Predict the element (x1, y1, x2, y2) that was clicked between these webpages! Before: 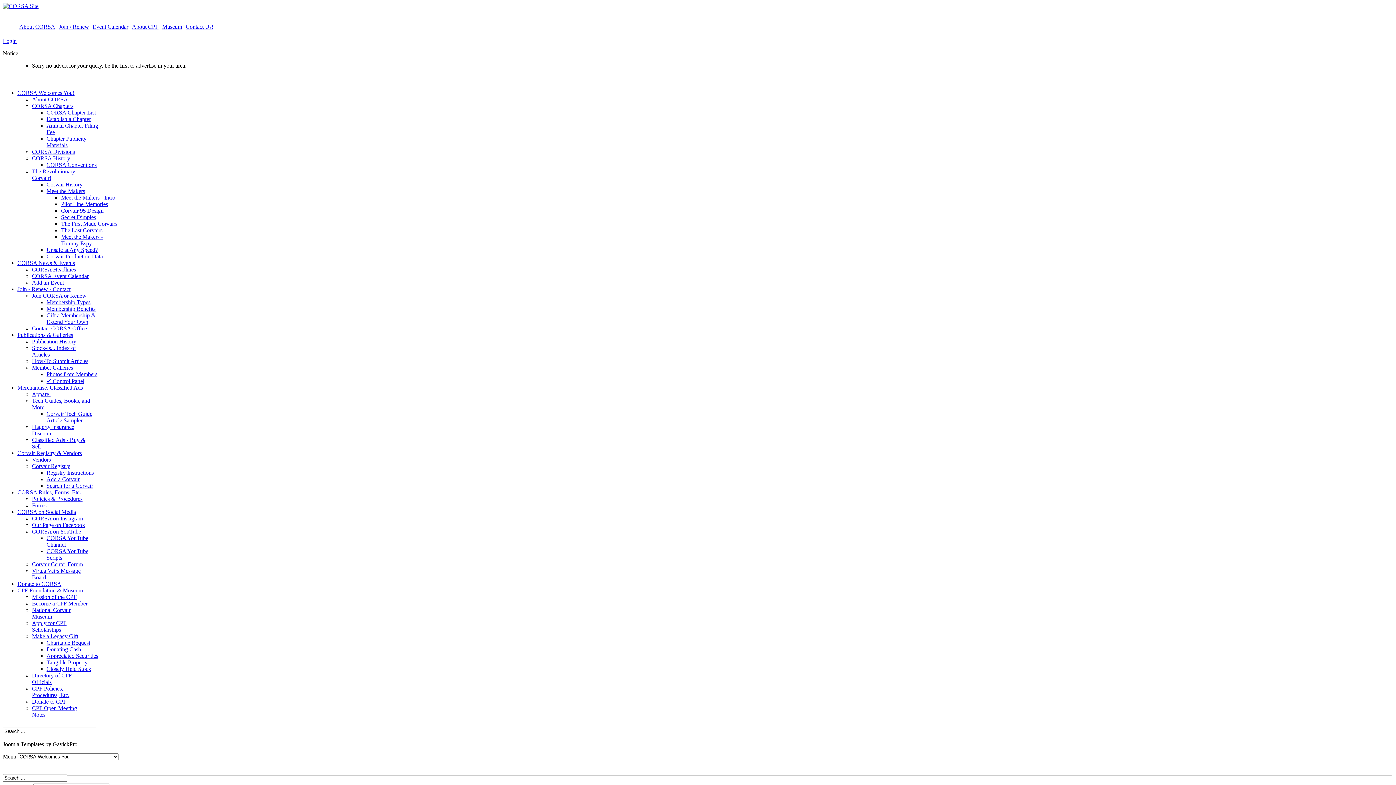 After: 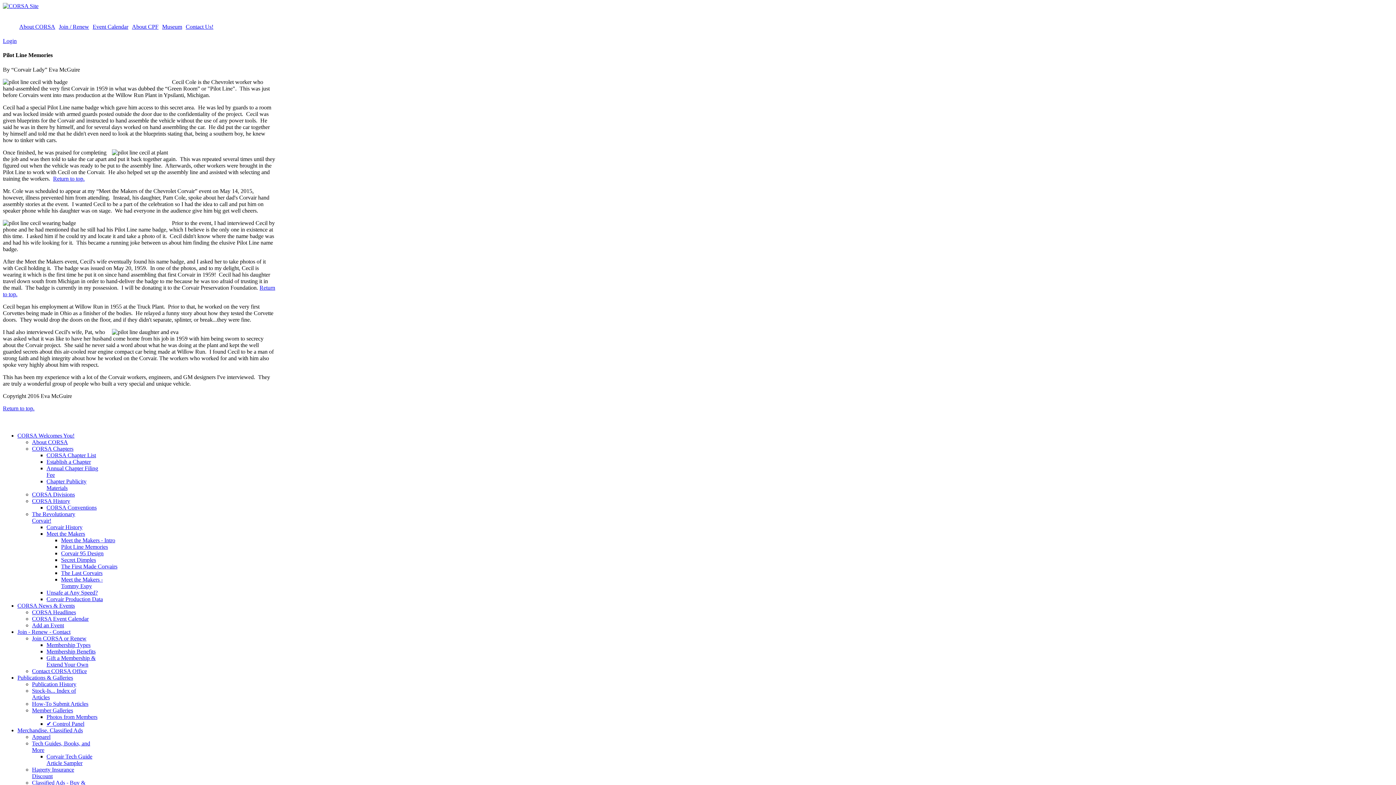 Action: label: Pilot Line Memories bbox: (61, 201, 108, 207)